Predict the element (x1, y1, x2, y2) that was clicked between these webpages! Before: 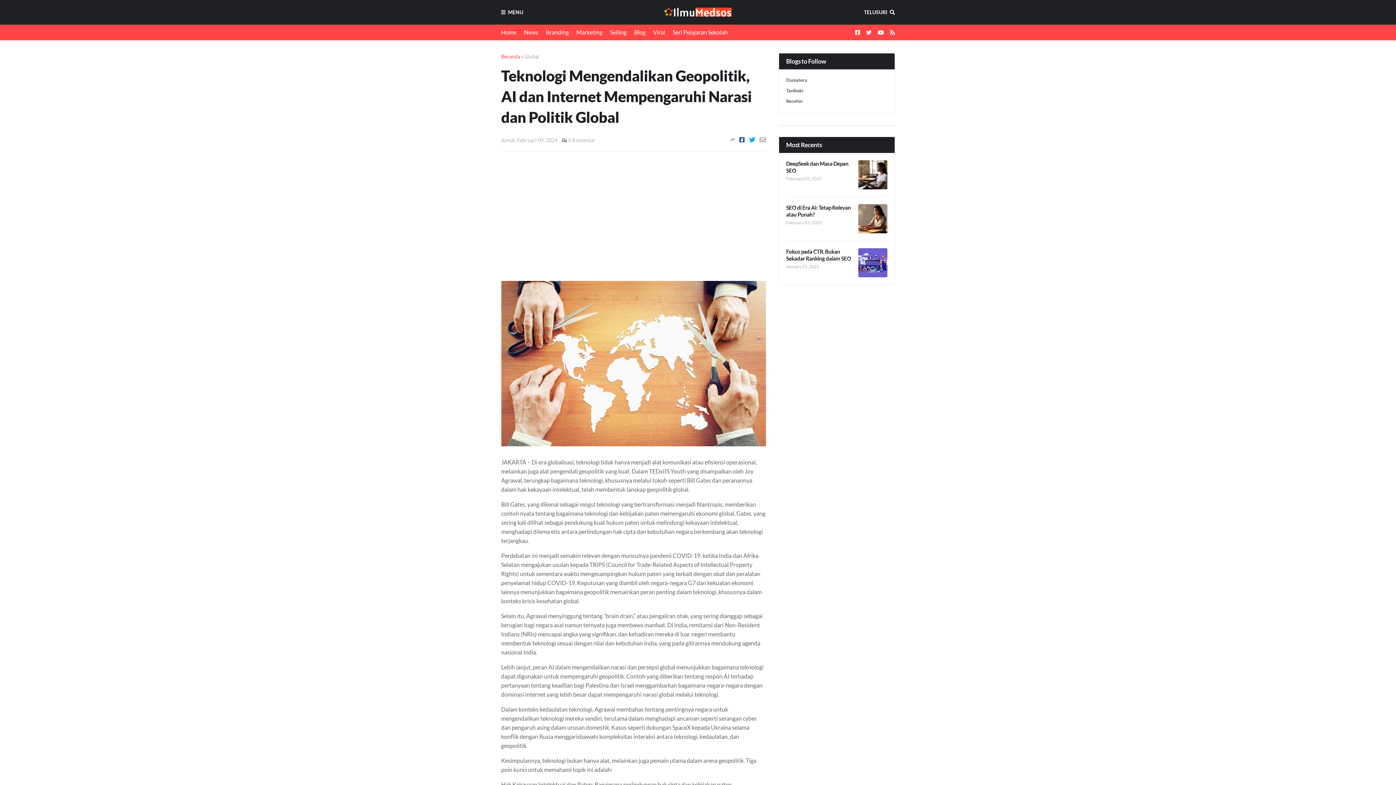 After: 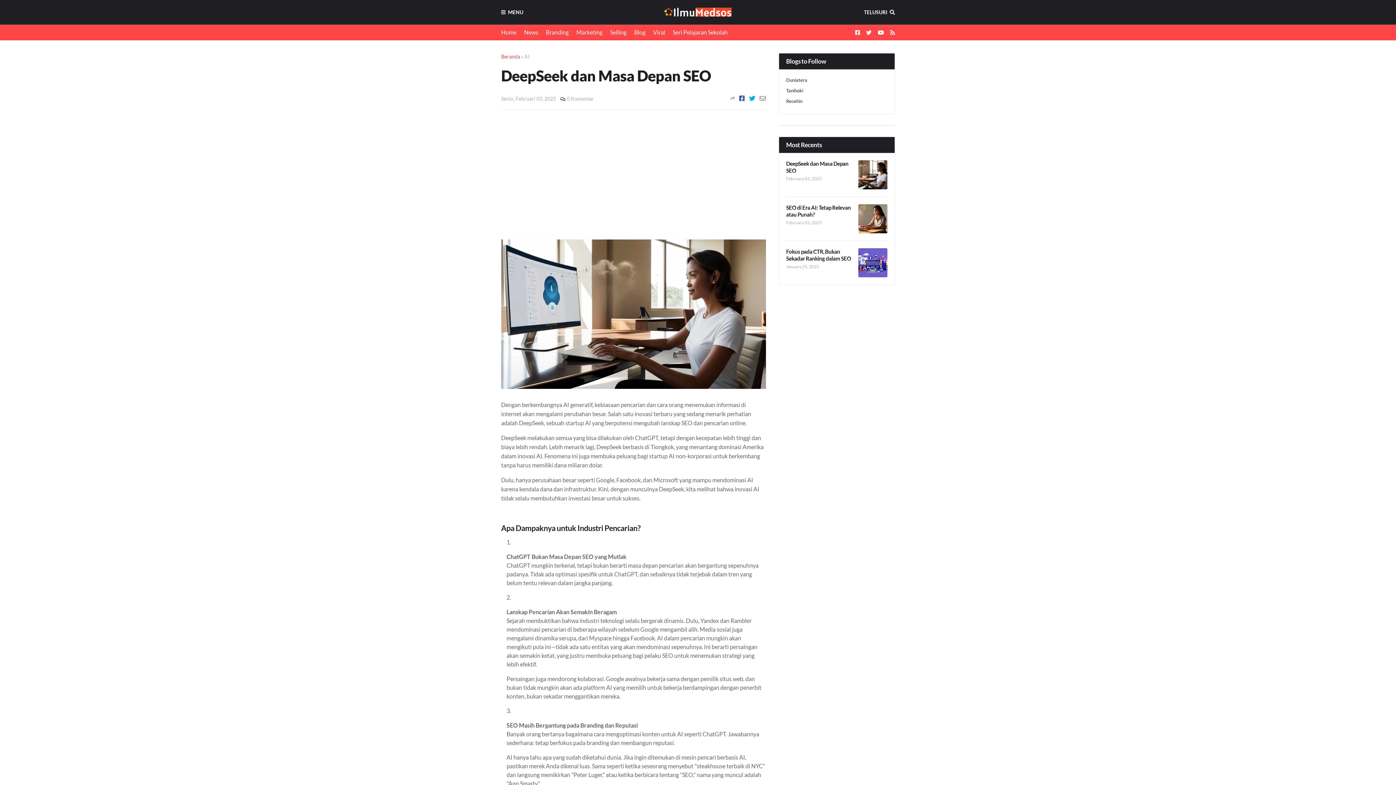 Action: bbox: (786, 160, 852, 174) label: DeepSeek dan Masa Depan SEO